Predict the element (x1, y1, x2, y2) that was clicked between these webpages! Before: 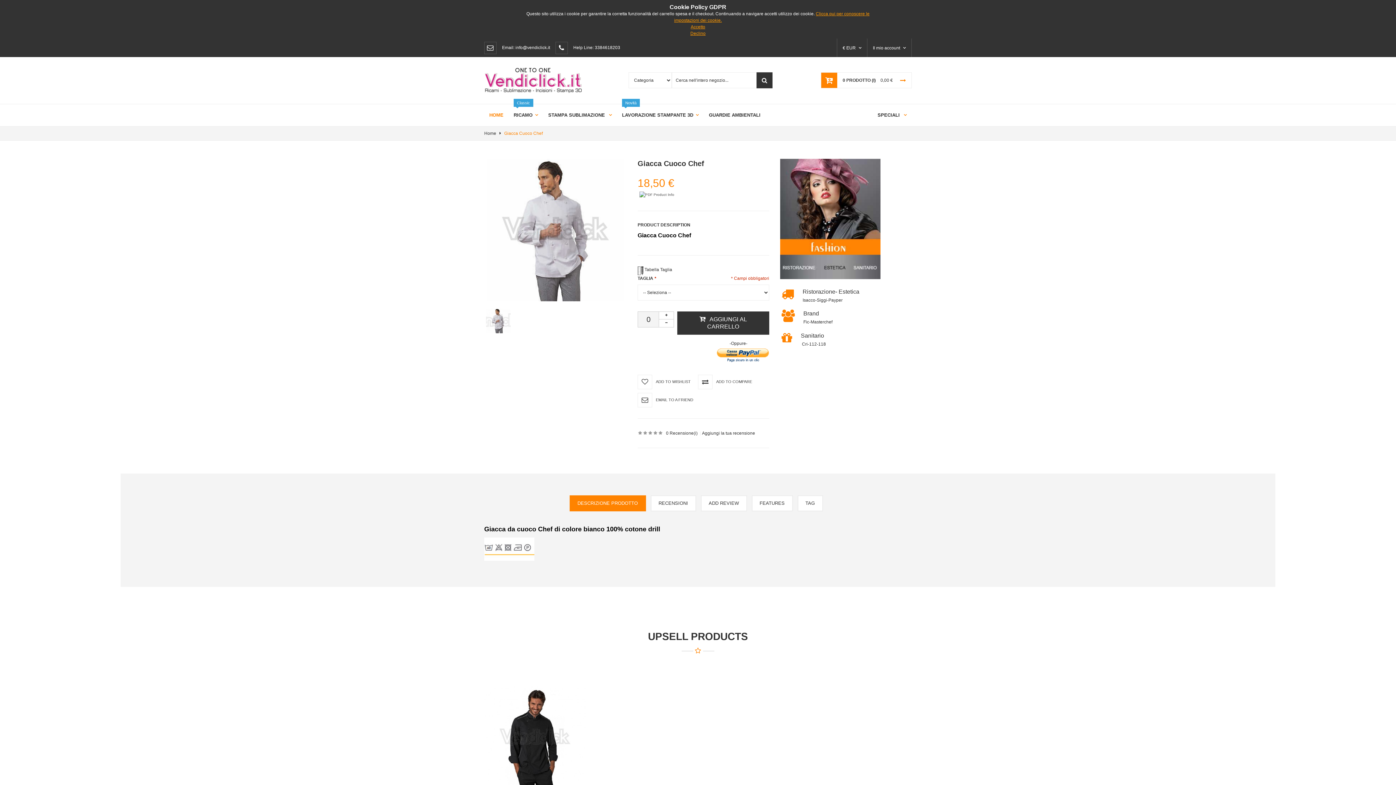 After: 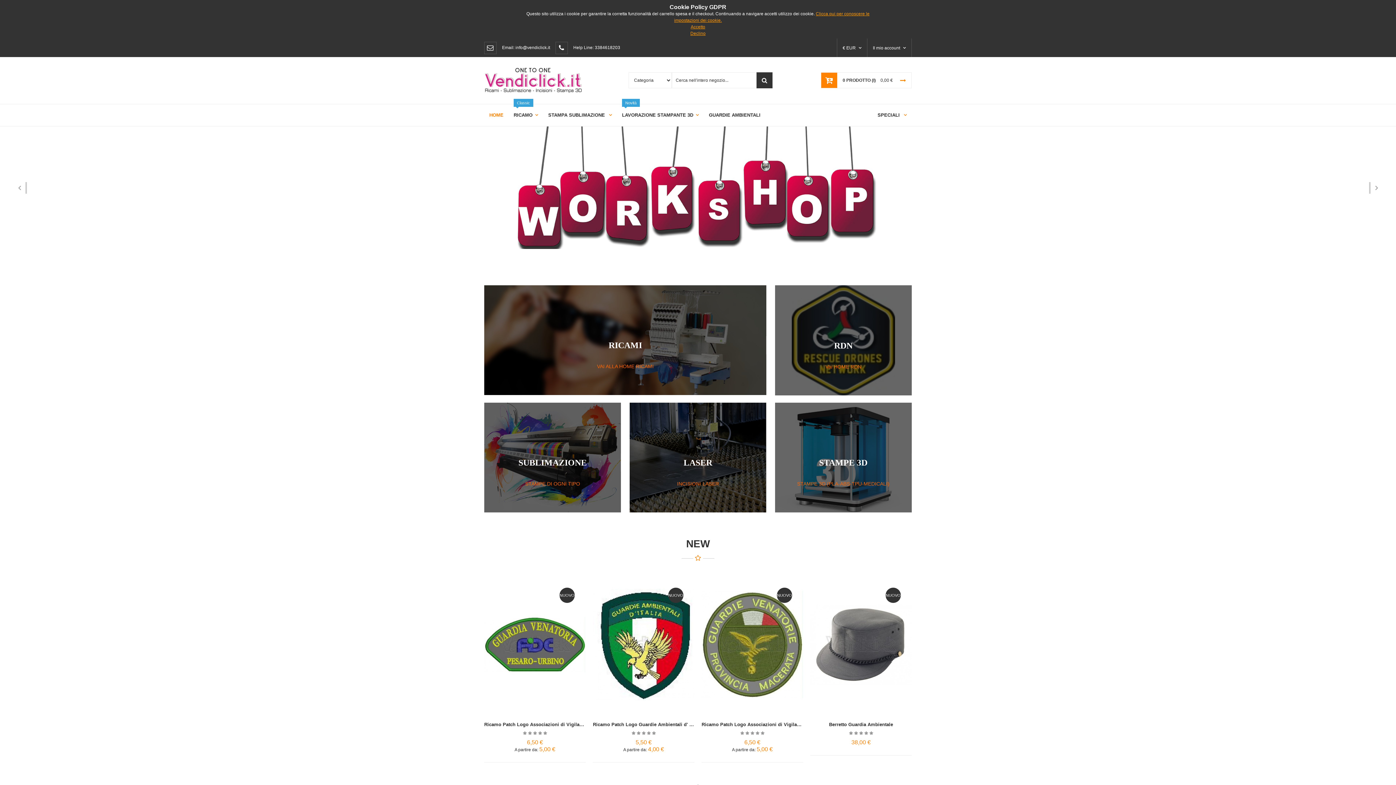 Action: bbox: (484, 68, 581, 73)